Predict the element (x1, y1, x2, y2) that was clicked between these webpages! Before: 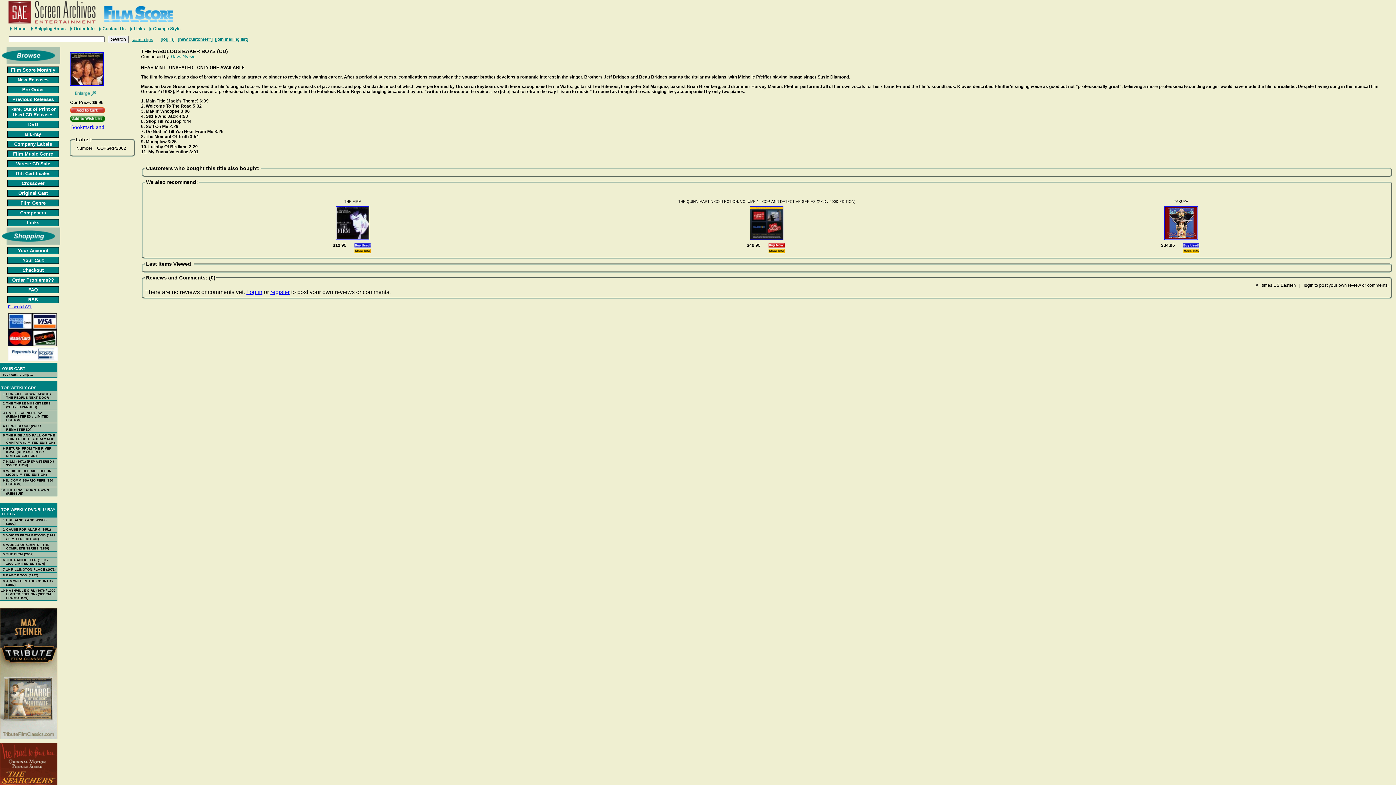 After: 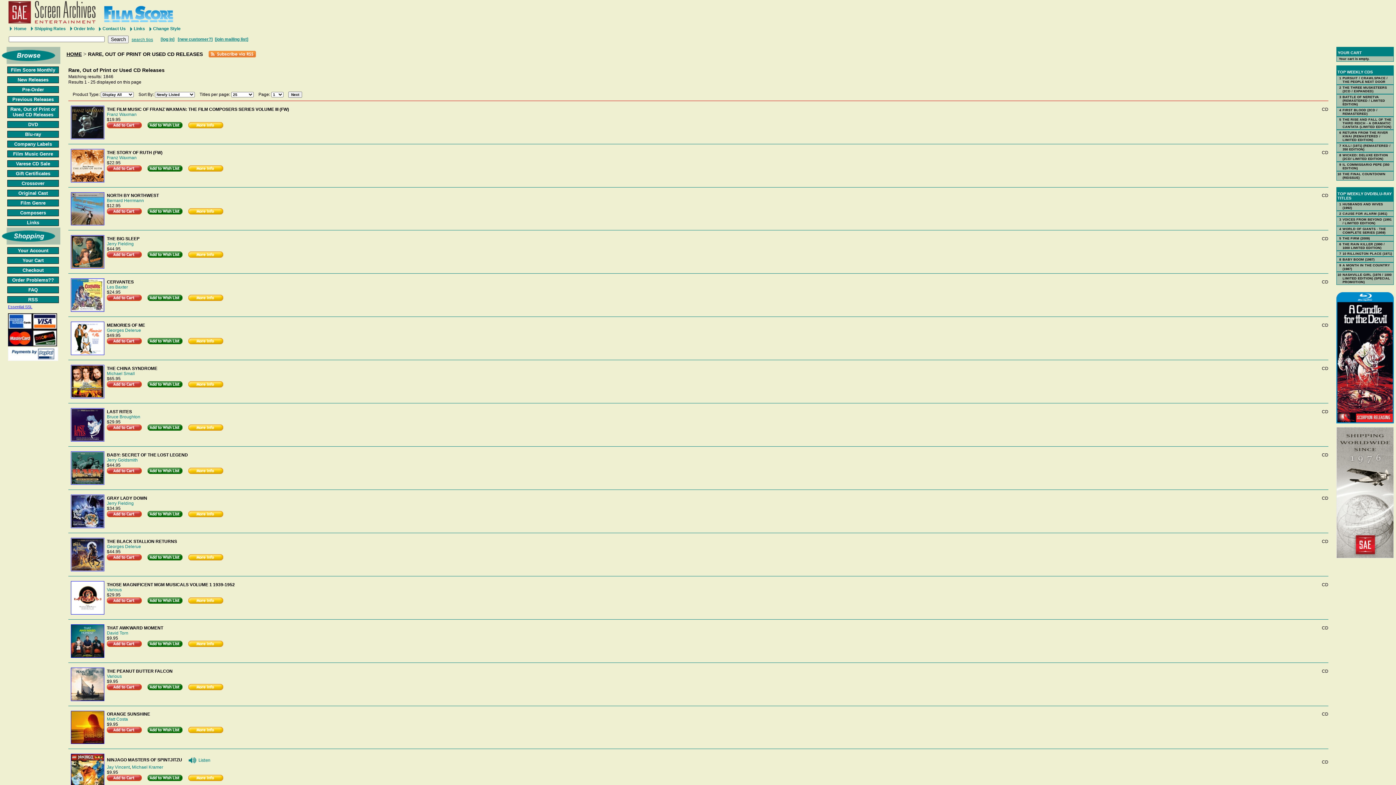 Action: bbox: (5, 105, 60, 118) label: Rare, Out of Print or Used CD Releases